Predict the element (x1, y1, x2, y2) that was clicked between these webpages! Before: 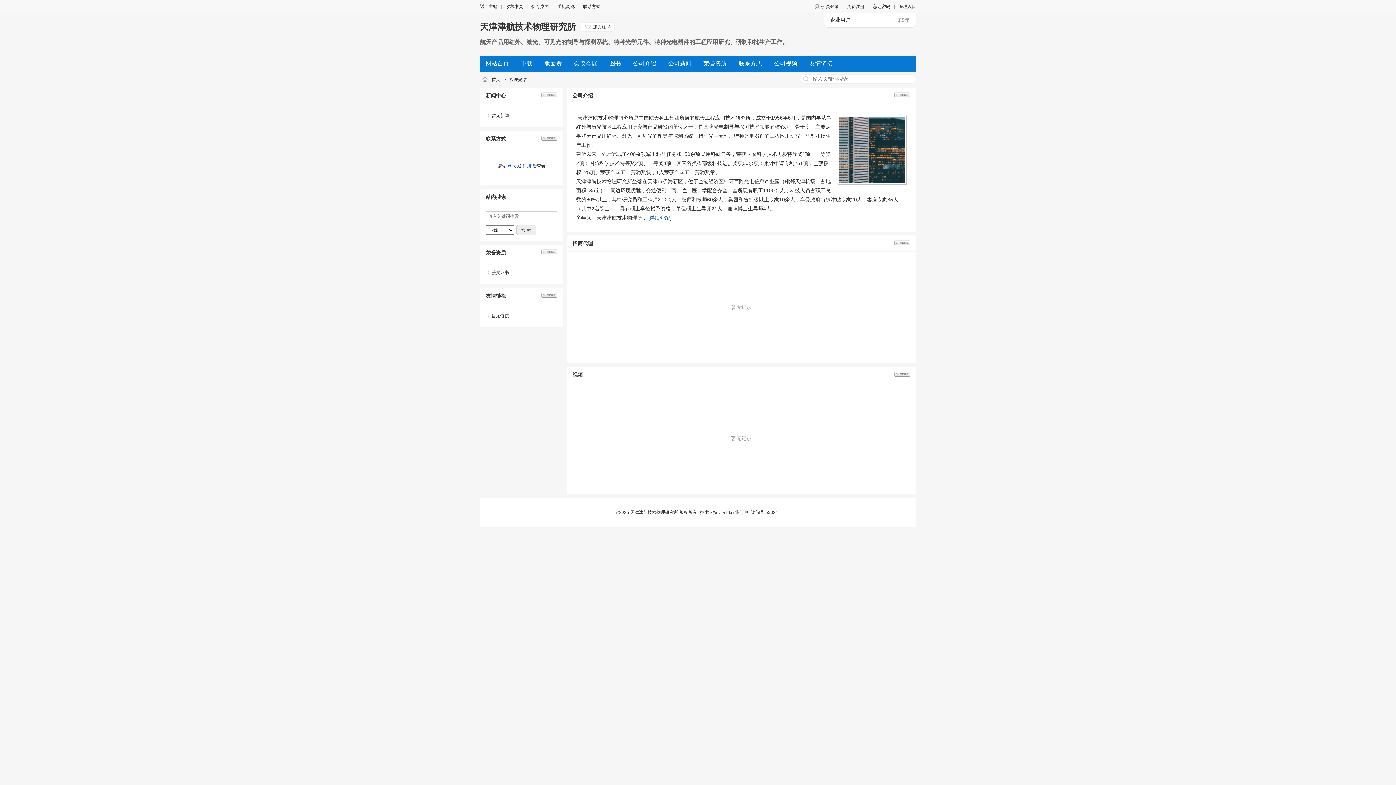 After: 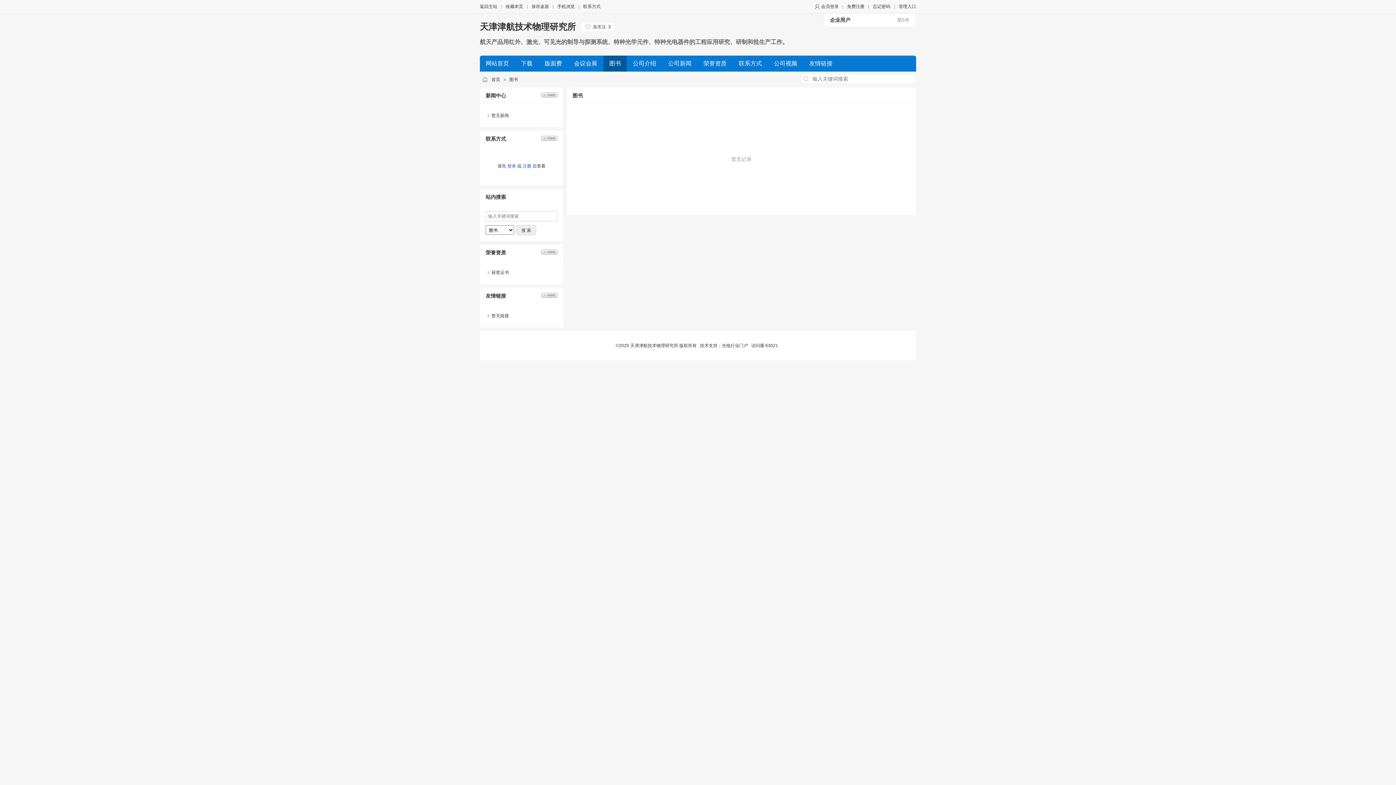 Action: label: 图书 bbox: (603, 55, 626, 71)